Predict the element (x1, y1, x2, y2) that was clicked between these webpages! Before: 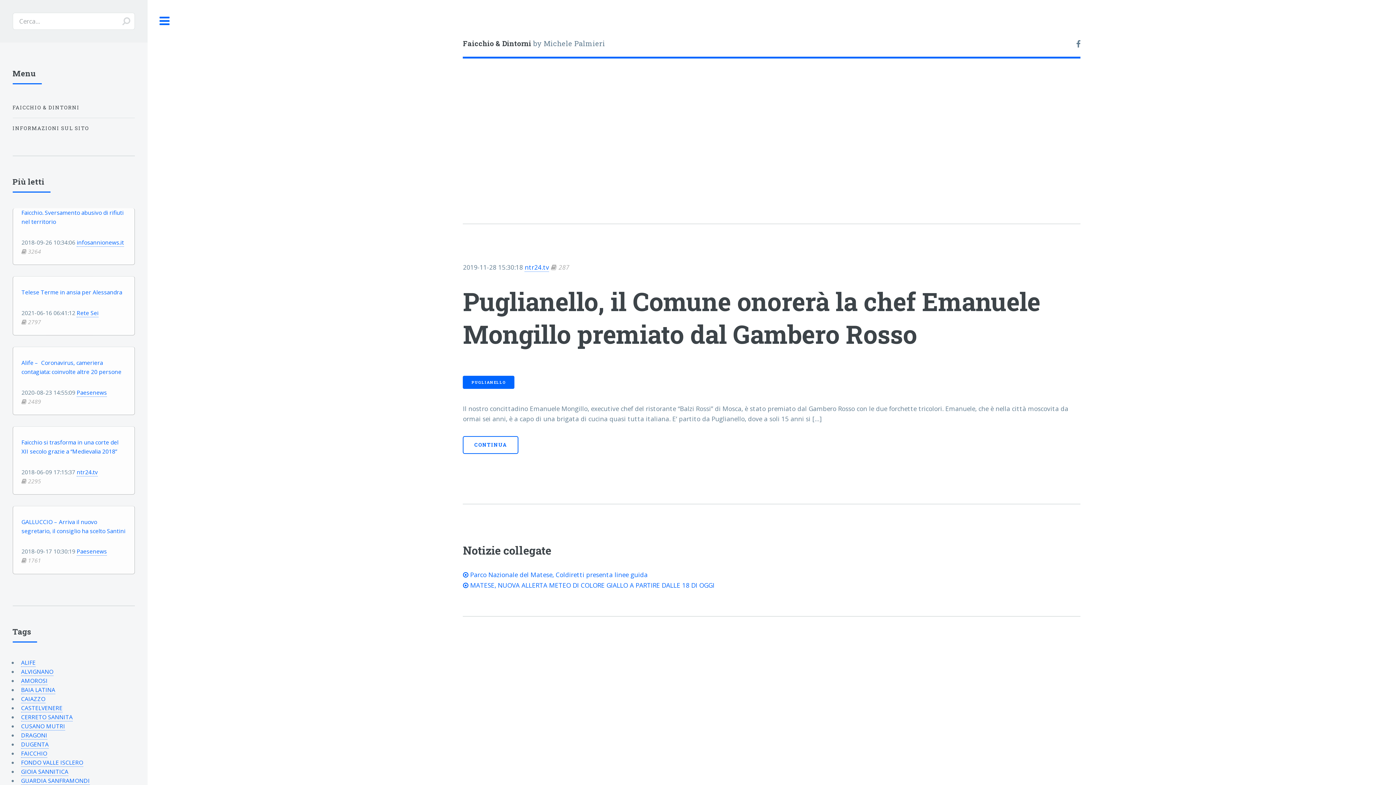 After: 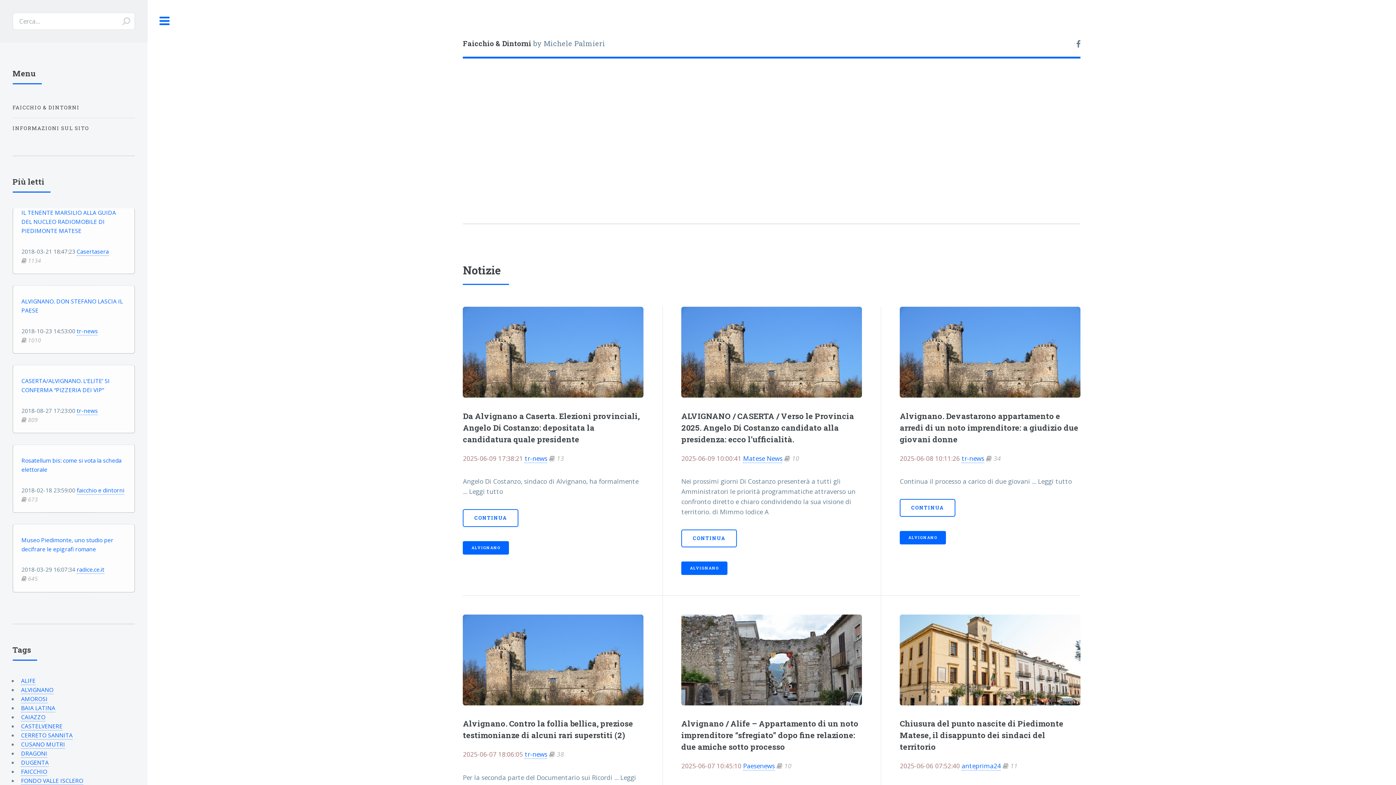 Action: label: ALVIGNANO bbox: (21, 668, 53, 676)